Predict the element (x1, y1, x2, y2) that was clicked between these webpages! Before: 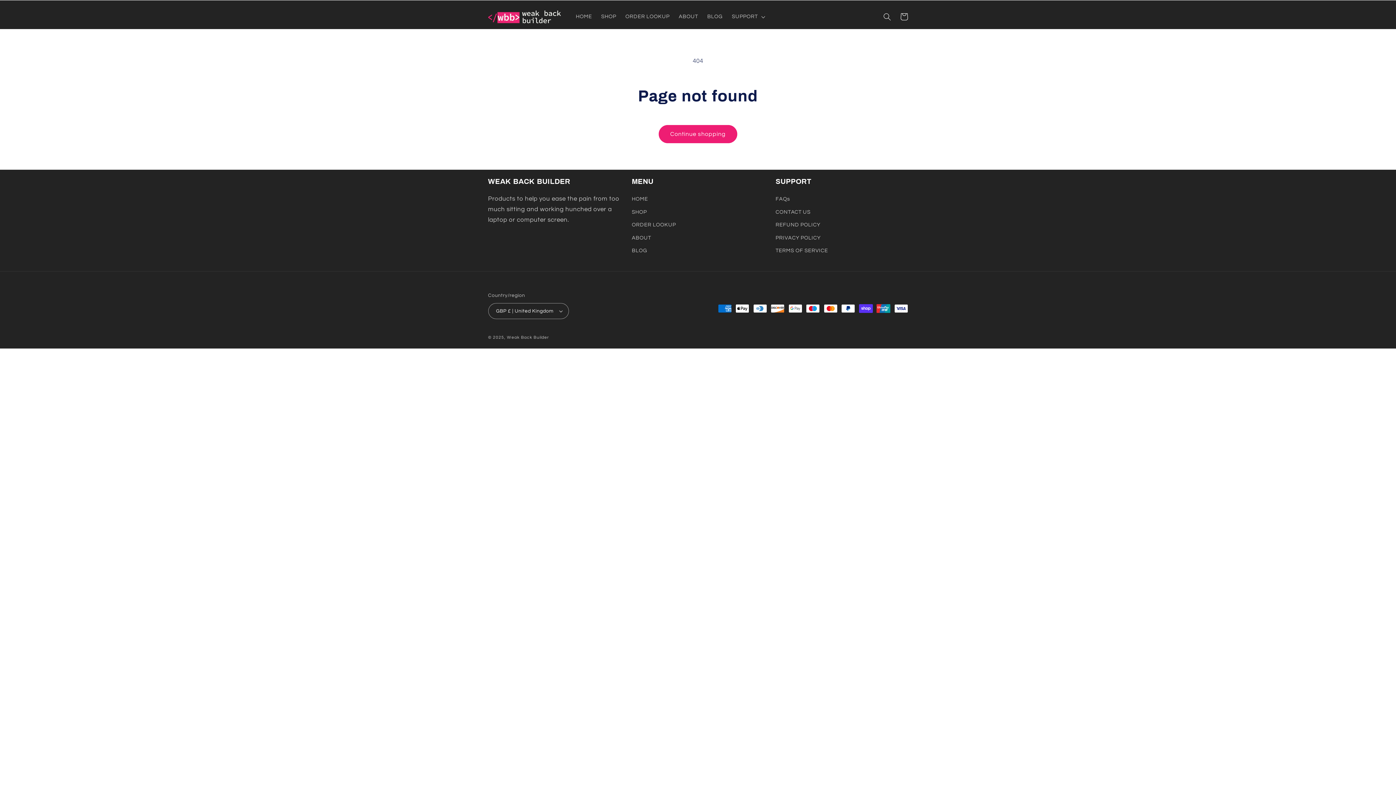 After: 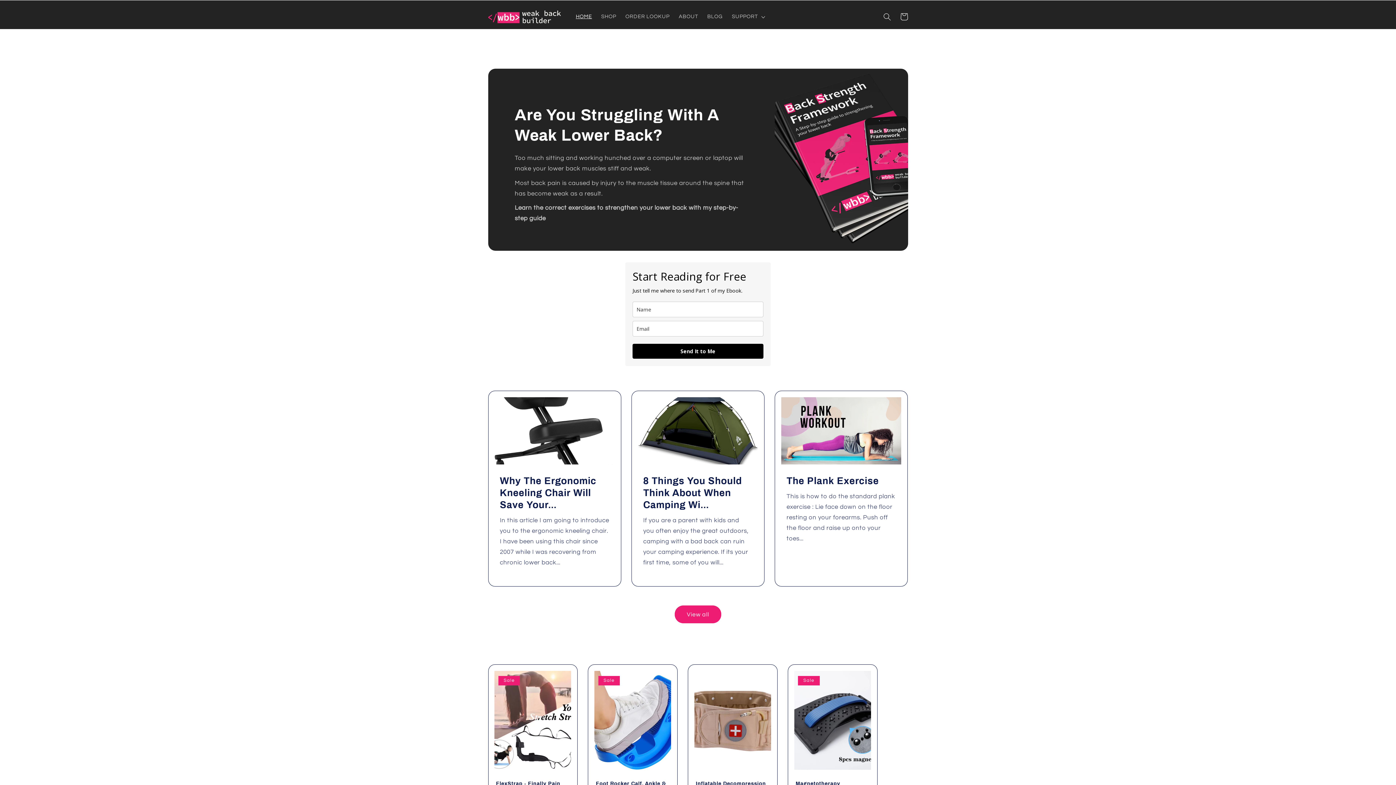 Action: label: HOME bbox: (632, 194, 648, 205)